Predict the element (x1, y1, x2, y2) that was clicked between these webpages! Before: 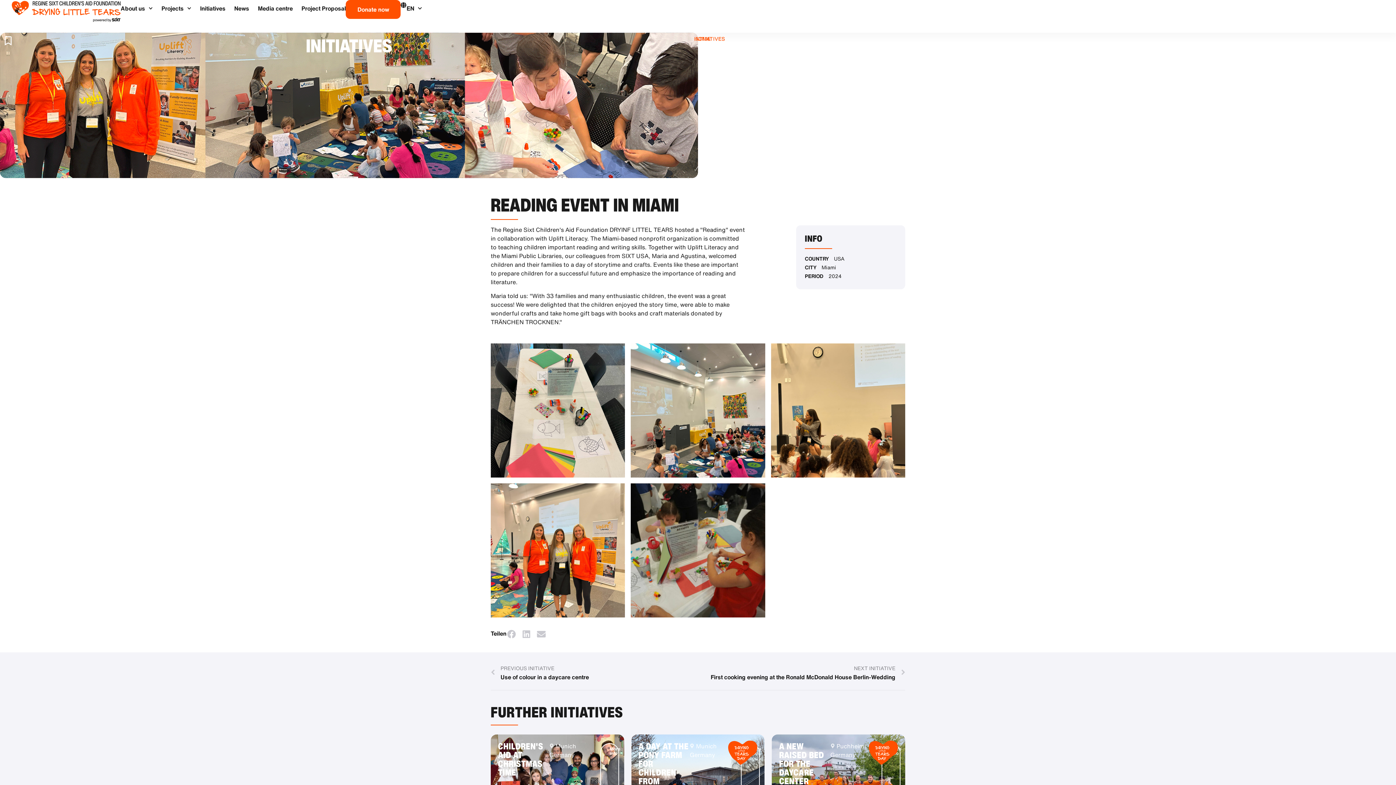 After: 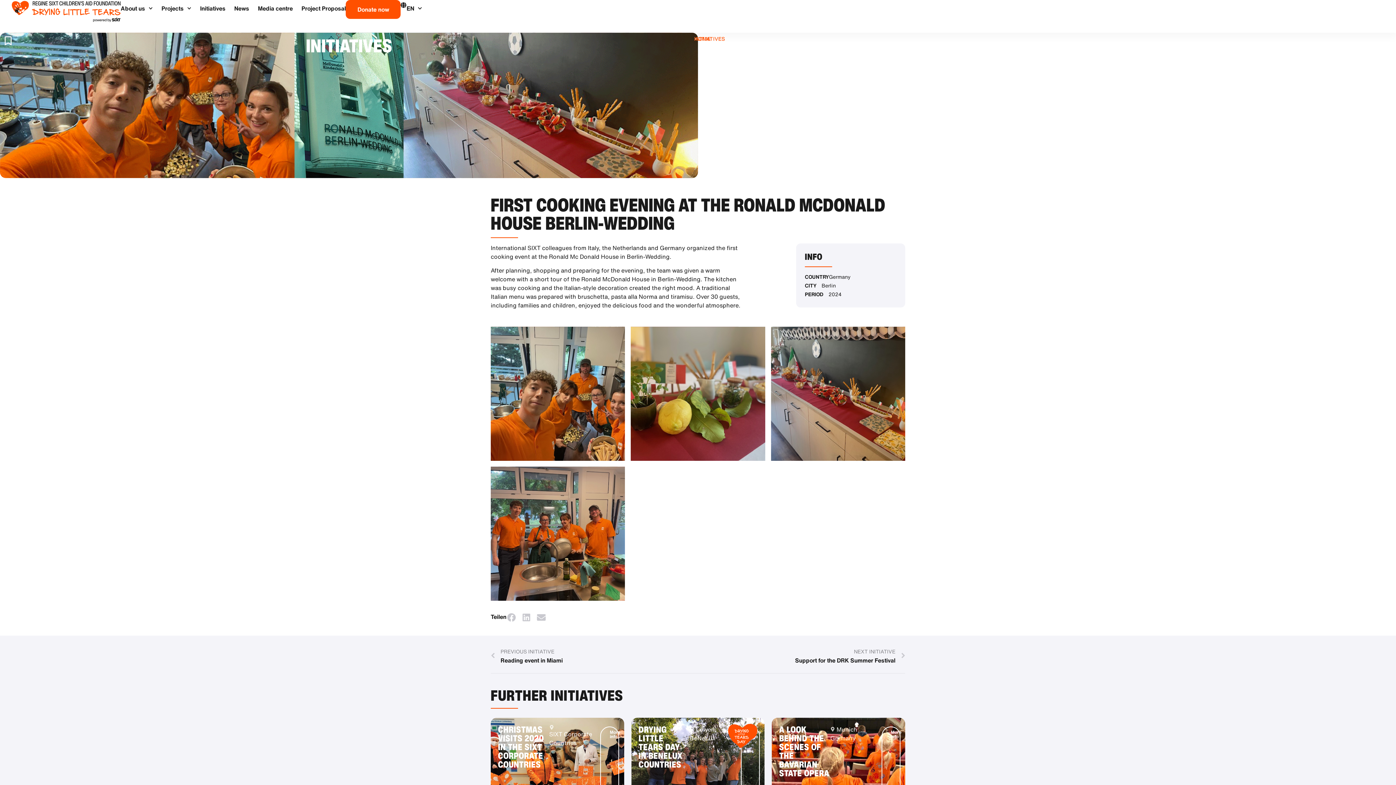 Action: bbox: (698, 664, 905, 681) label: NEXT INITIATIVE
First cooking evening at the Ronald McDonald House Berlin-Wedding
Next